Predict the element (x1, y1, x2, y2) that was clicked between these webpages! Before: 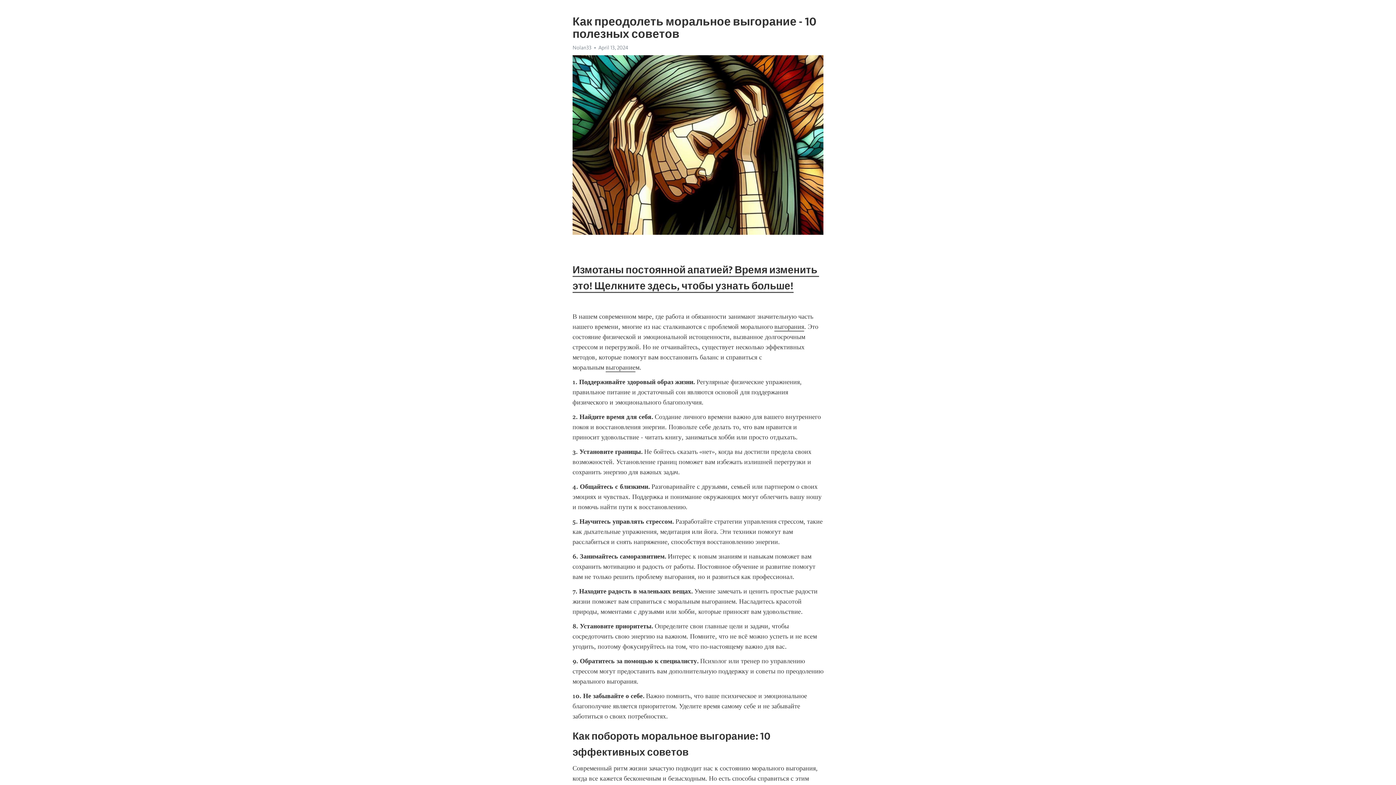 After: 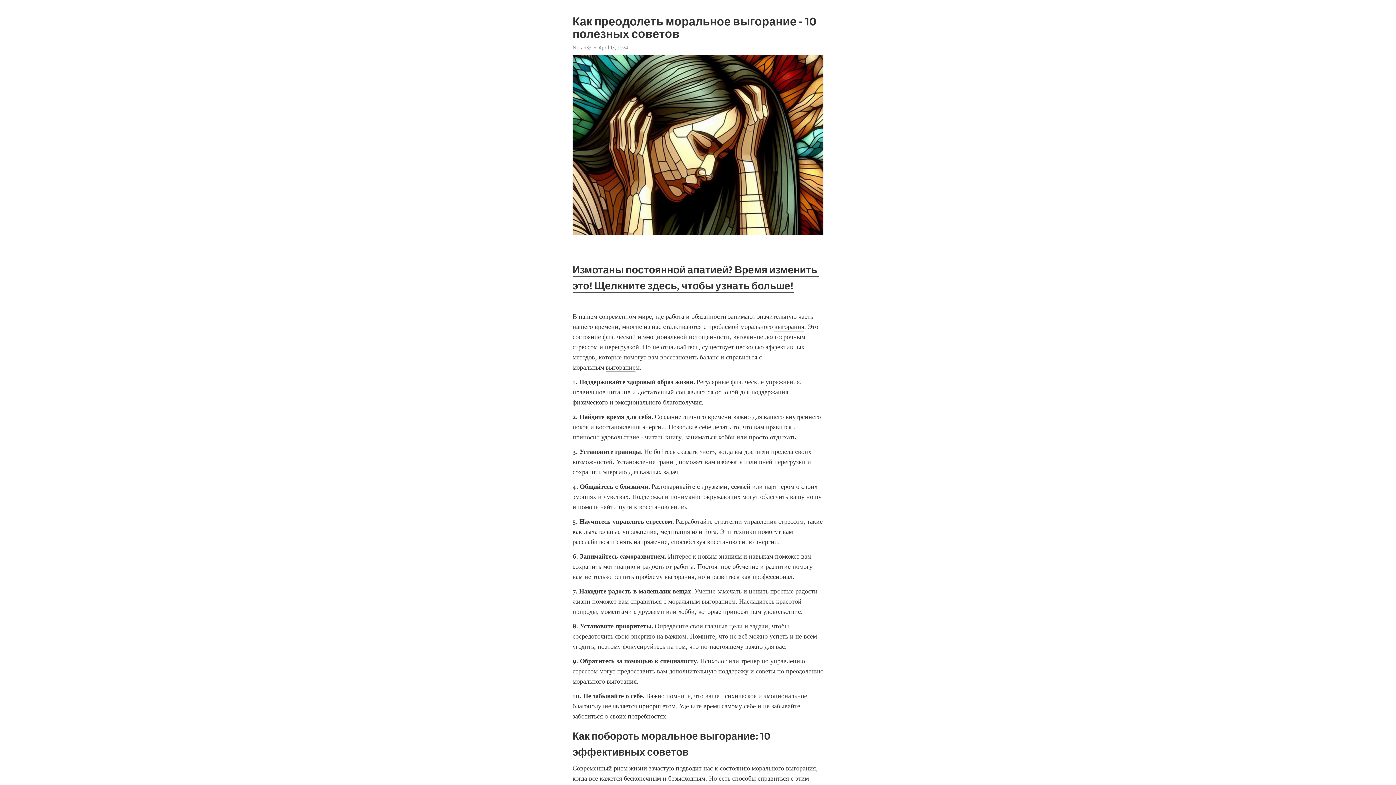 Action: label: выгорания bbox: (774, 322, 804, 331)